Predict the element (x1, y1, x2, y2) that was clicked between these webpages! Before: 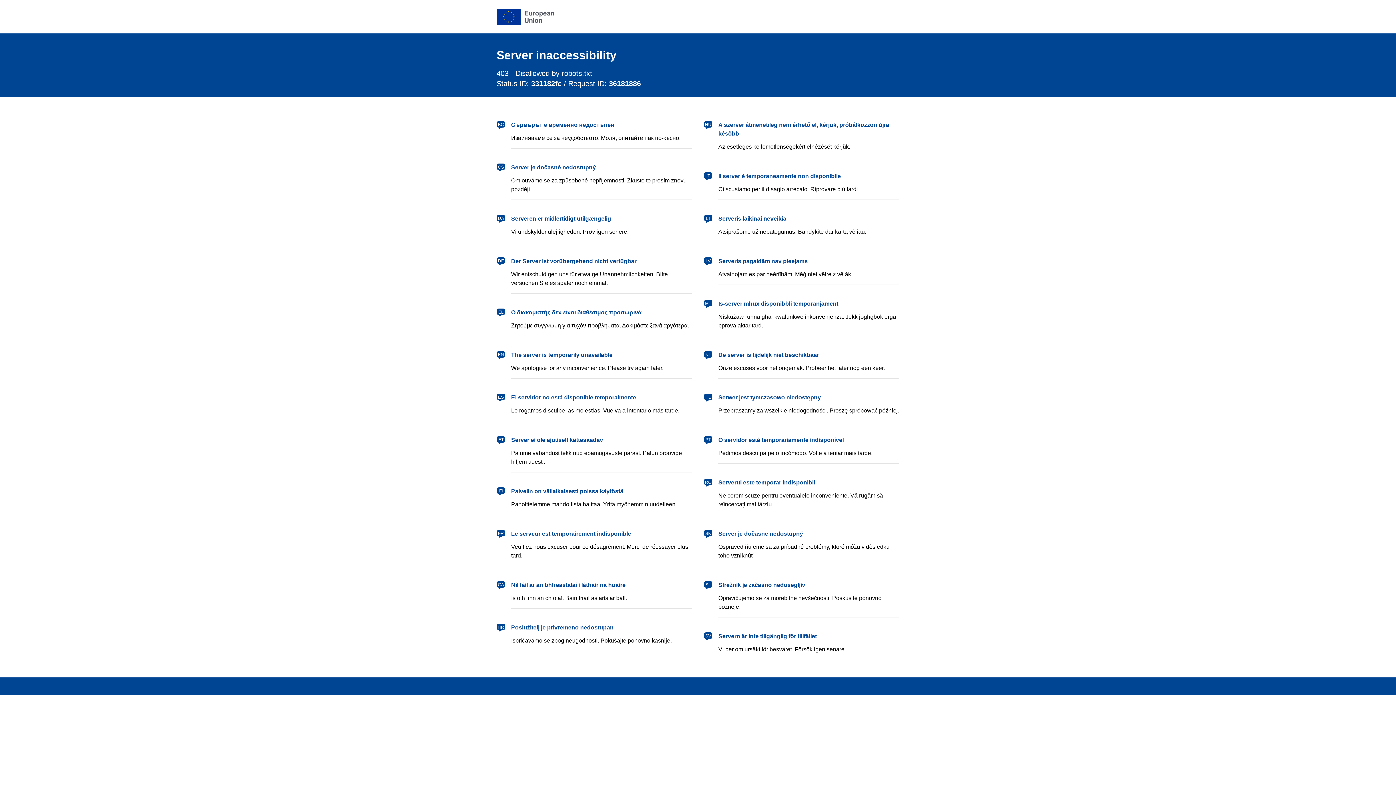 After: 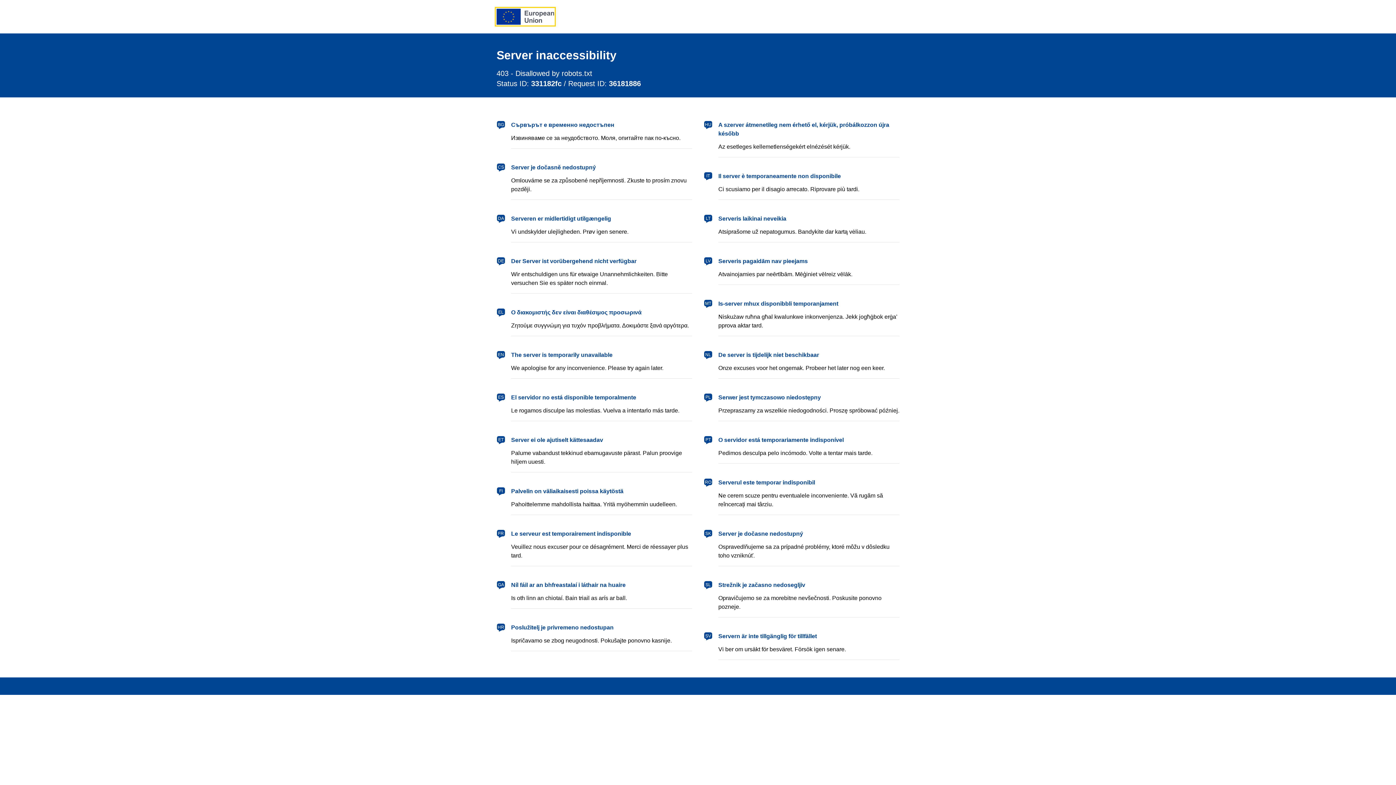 Action: label: European Union bbox: (496, 8, 554, 24)